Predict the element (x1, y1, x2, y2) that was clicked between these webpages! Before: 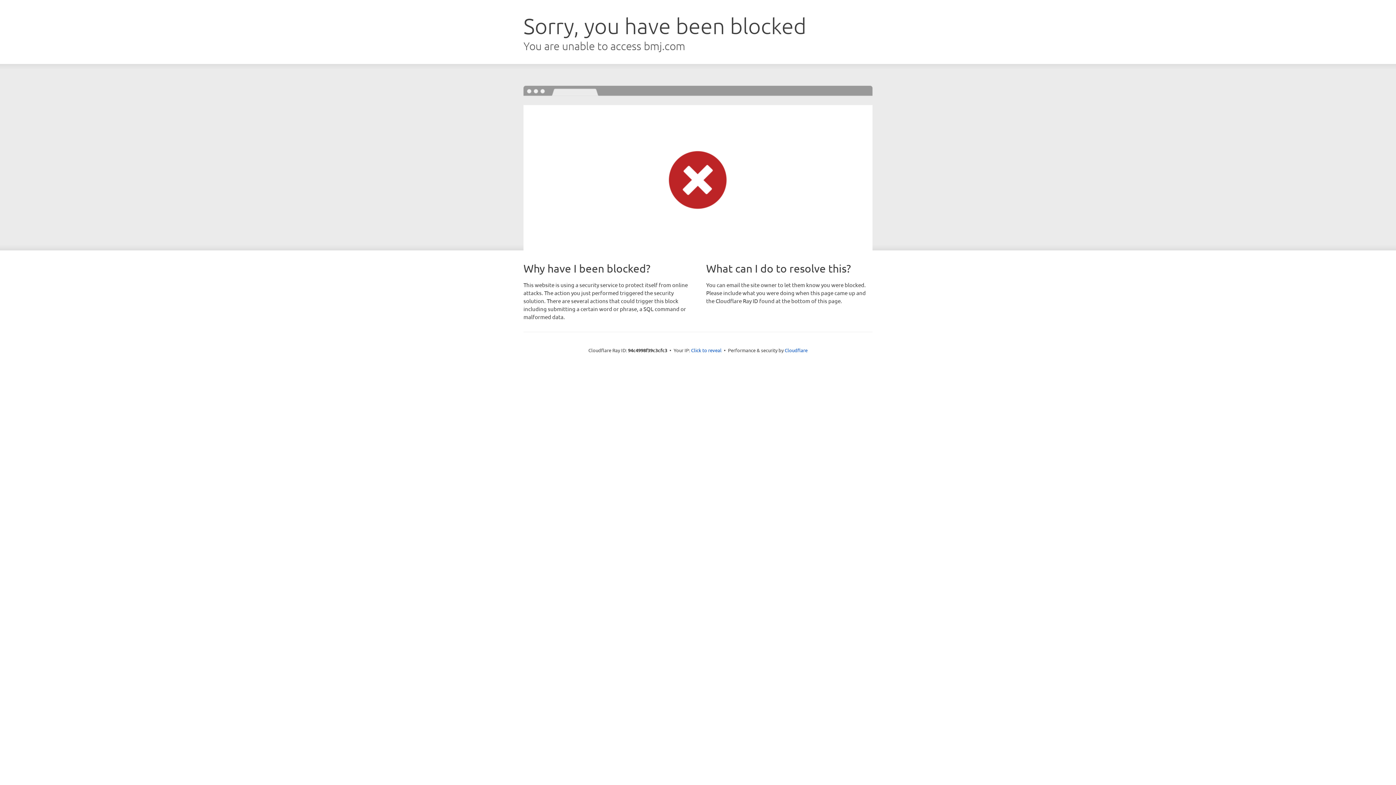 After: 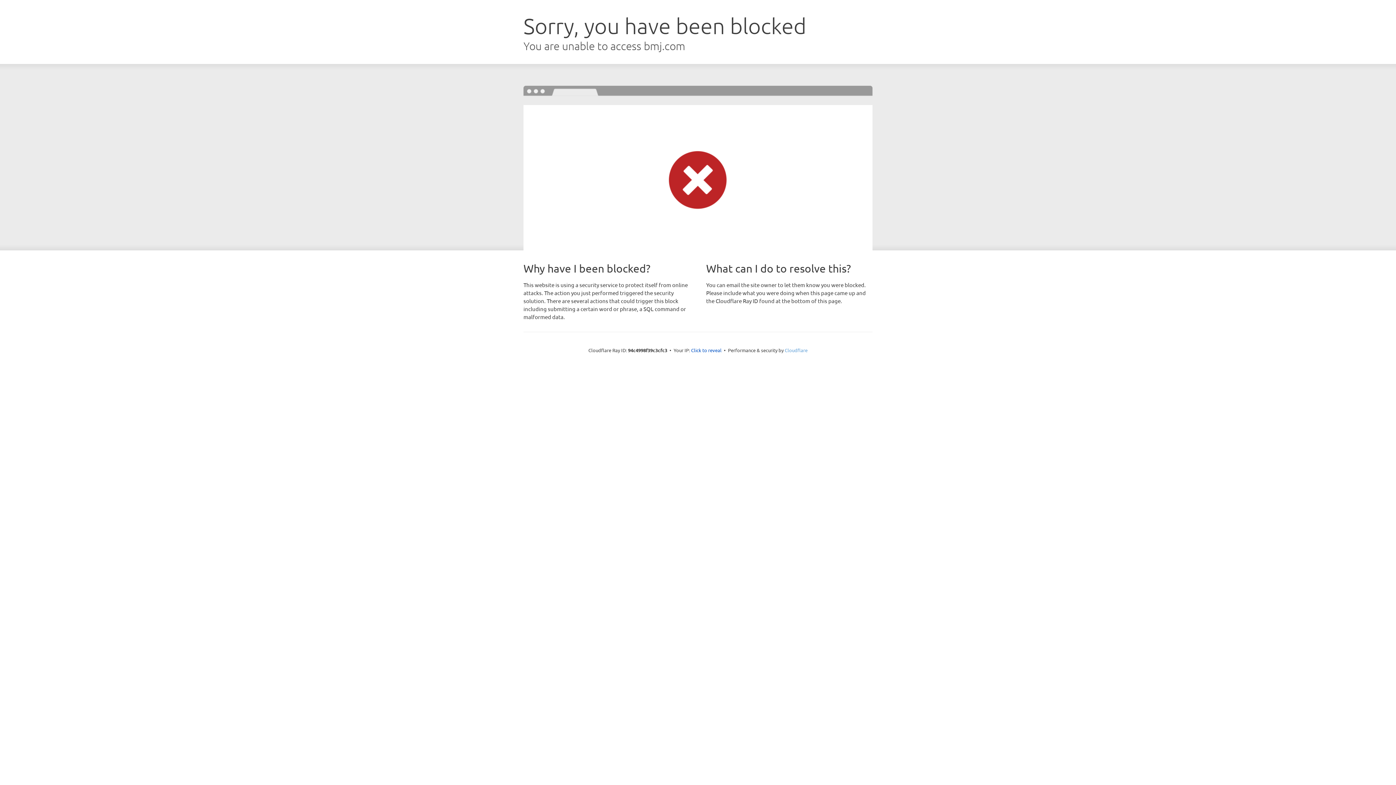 Action: bbox: (784, 347, 807, 353) label: Cloudflare